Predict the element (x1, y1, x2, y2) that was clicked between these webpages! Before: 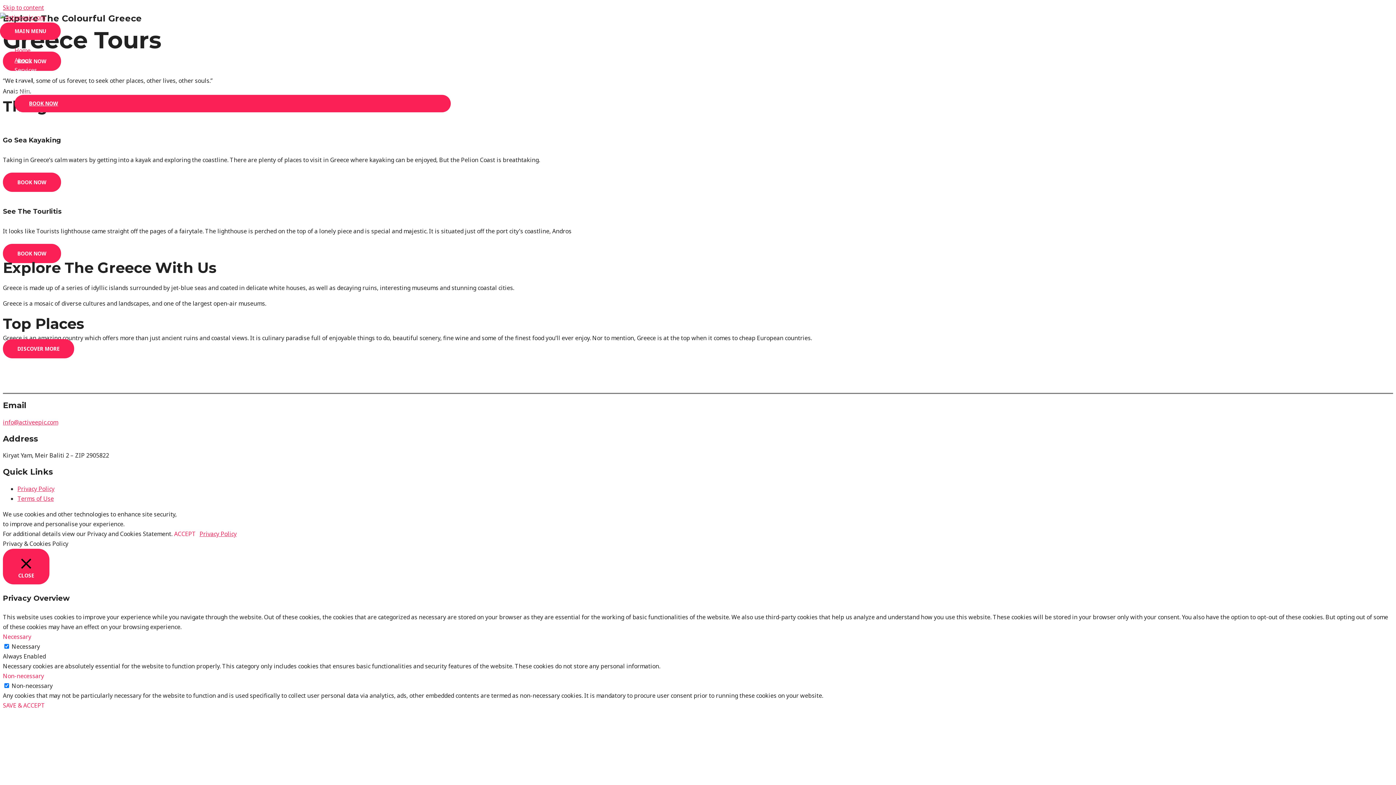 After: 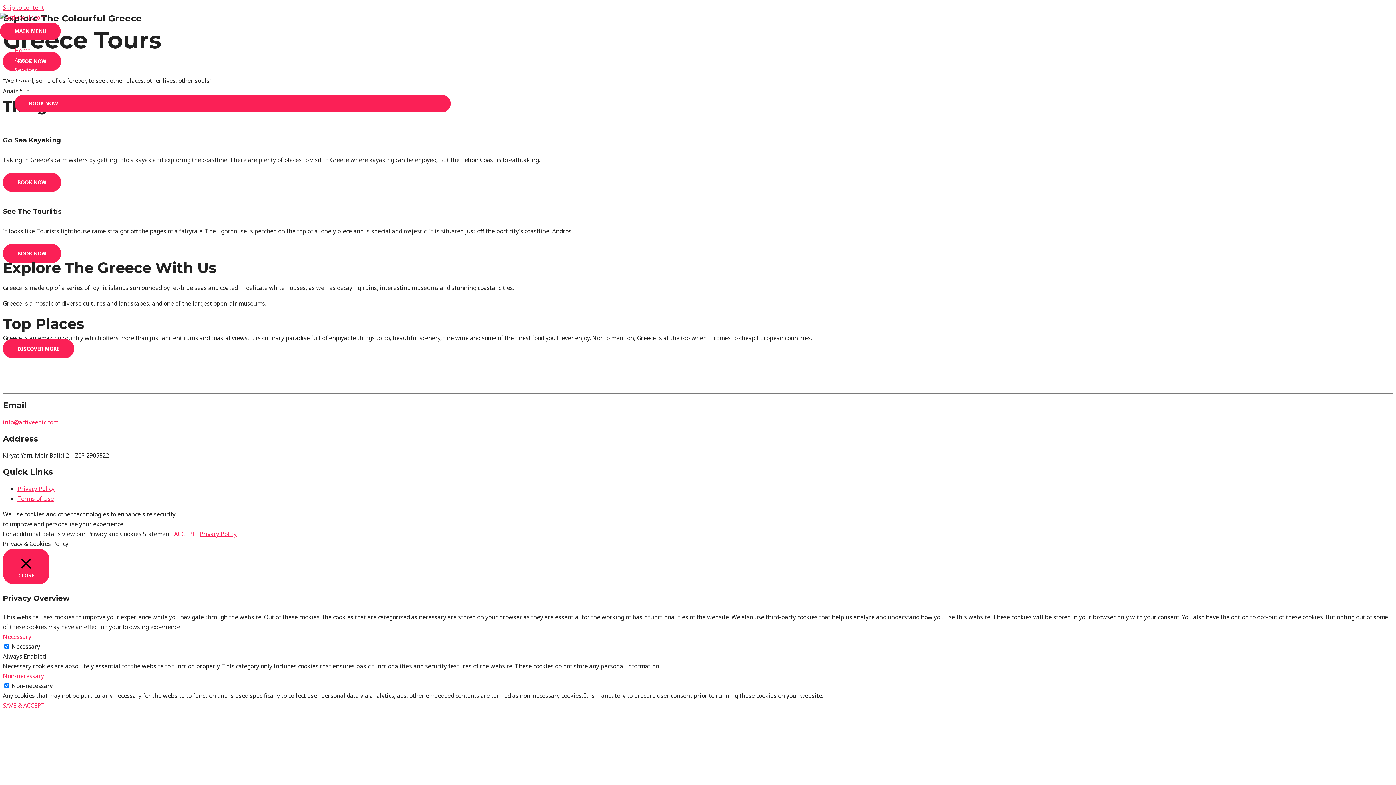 Action: label: Skip to content bbox: (2, 3, 44, 11)